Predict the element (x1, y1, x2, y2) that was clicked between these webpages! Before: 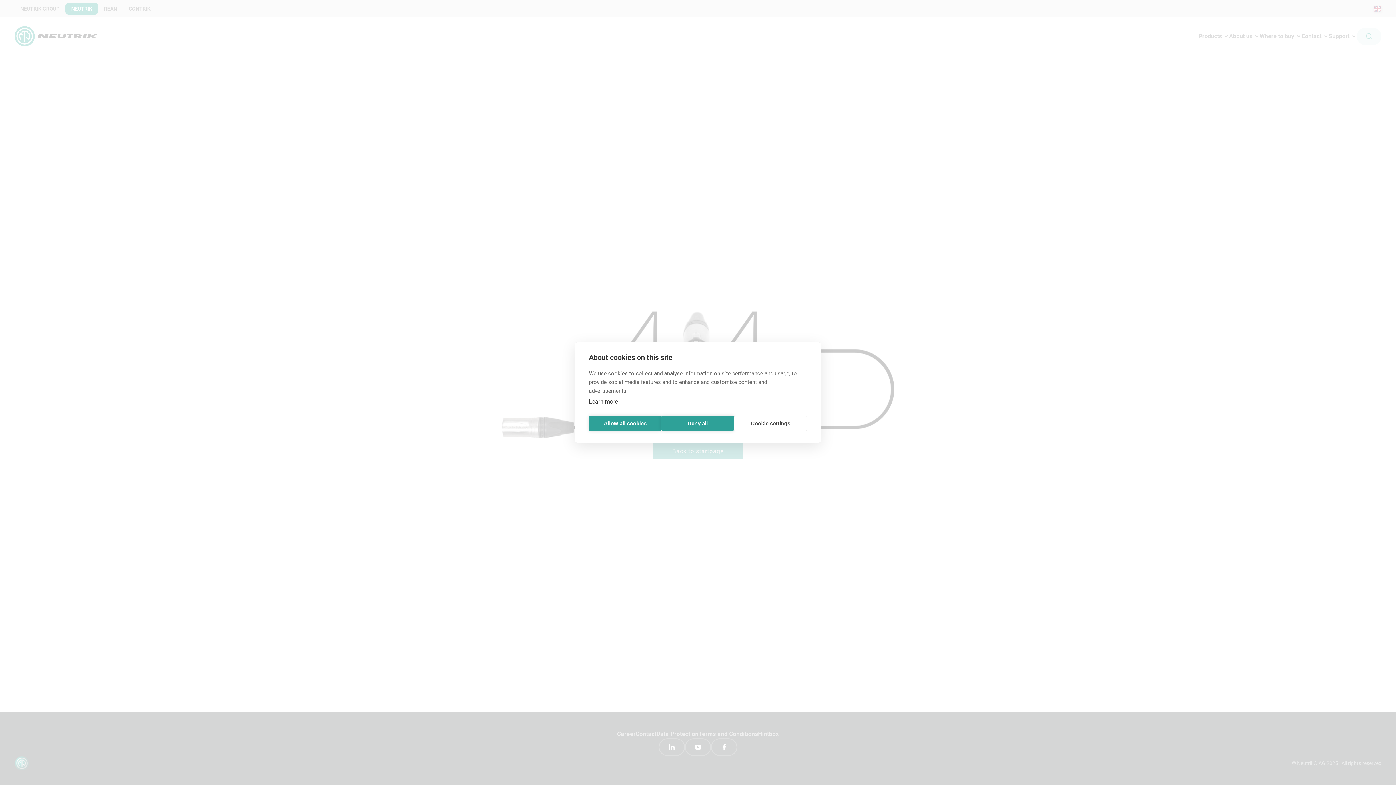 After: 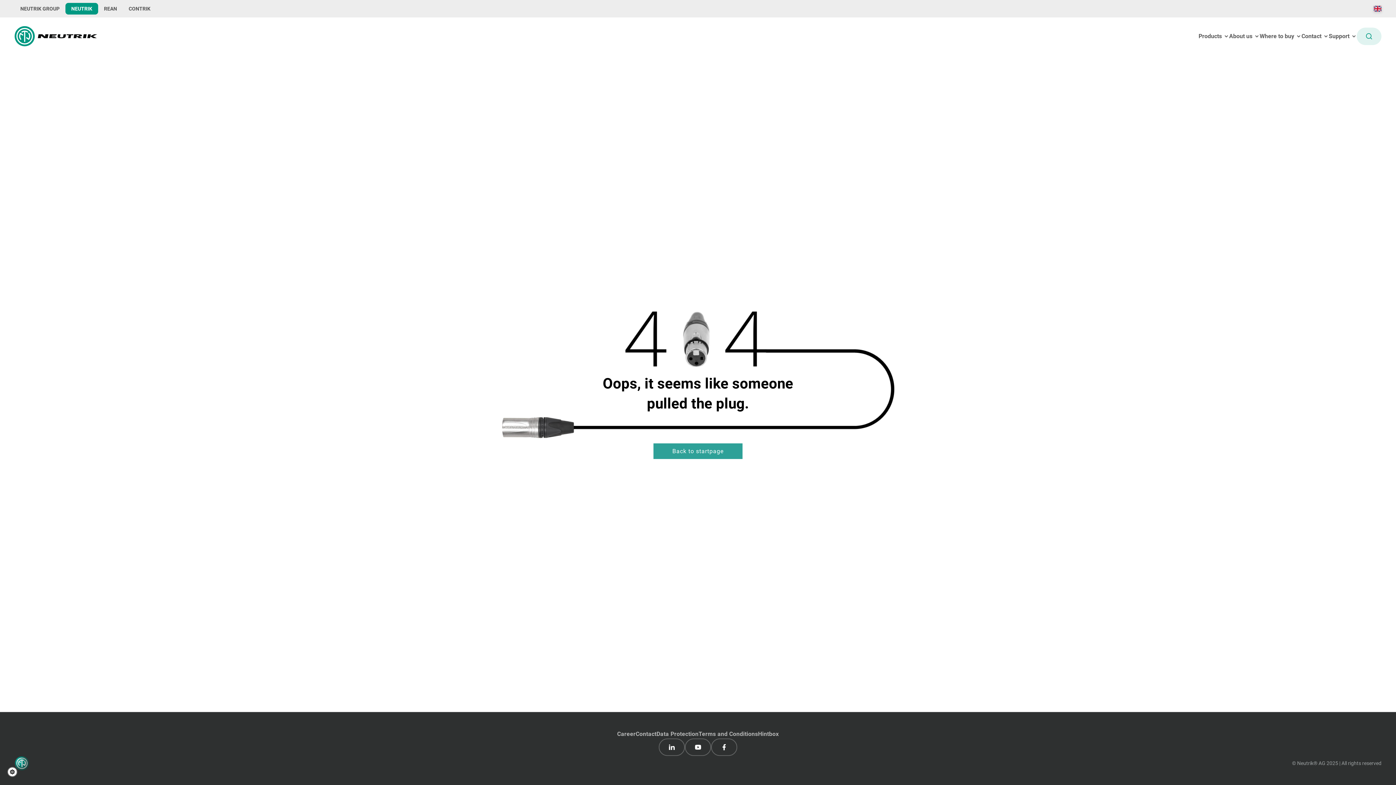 Action: bbox: (661, 415, 734, 431) label: Deny all